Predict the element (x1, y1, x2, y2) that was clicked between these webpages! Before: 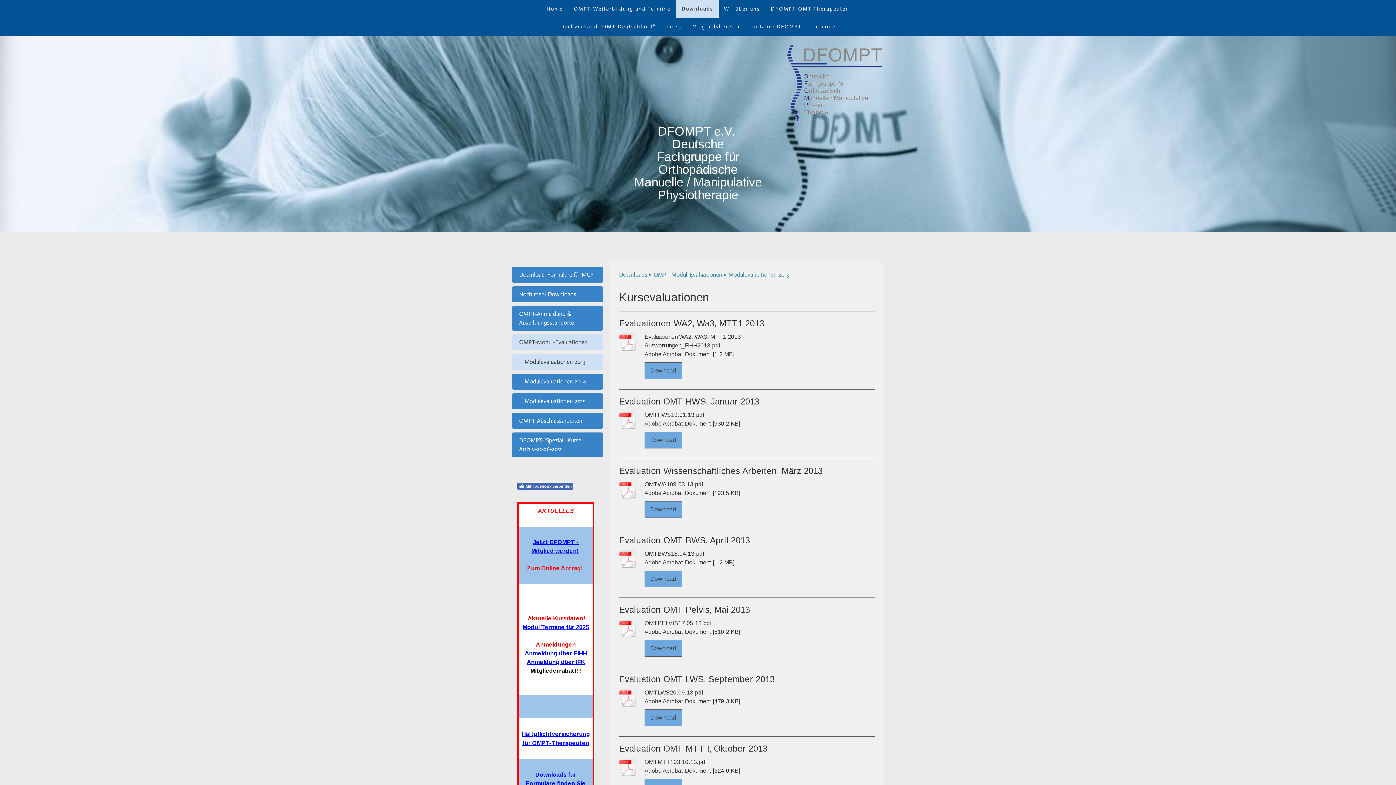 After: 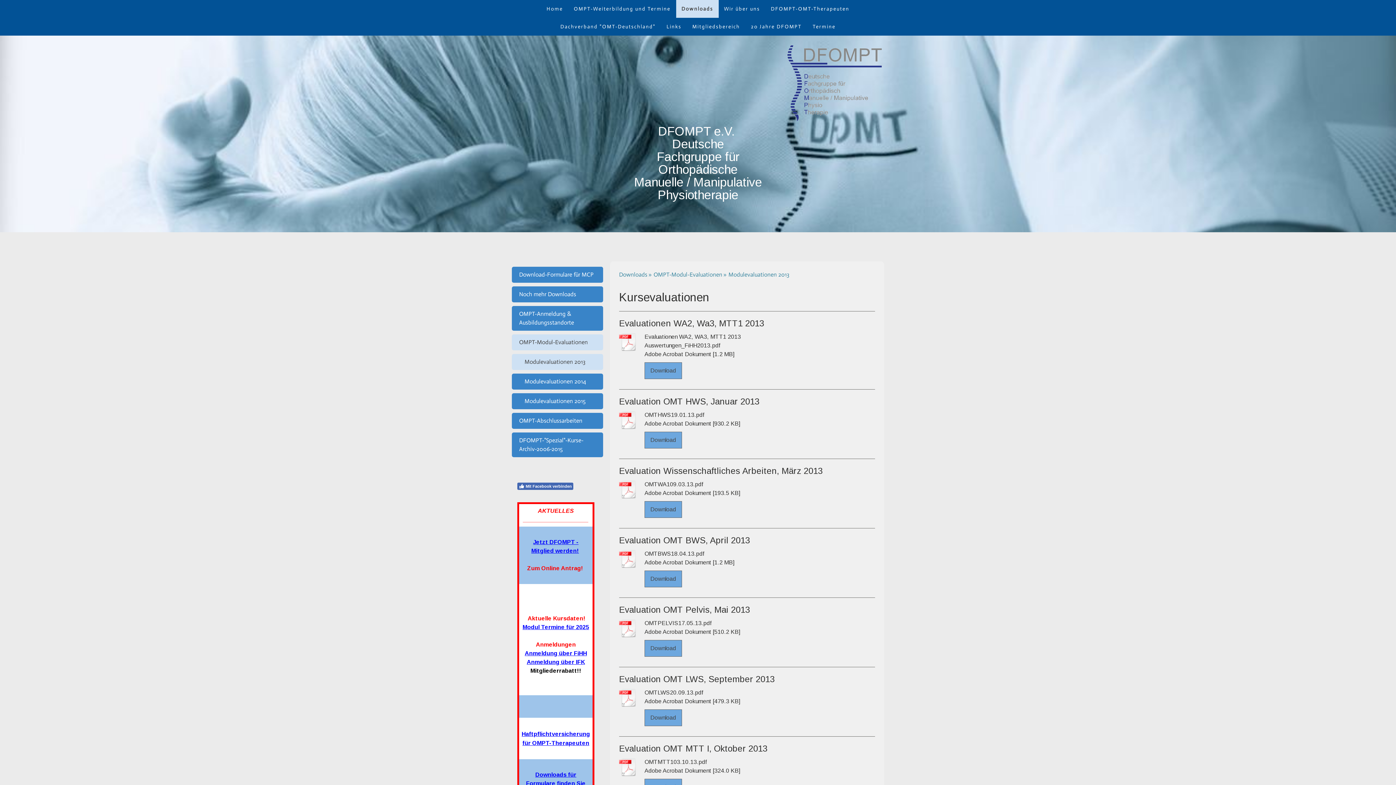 Action: bbox: (619, 410, 637, 432)